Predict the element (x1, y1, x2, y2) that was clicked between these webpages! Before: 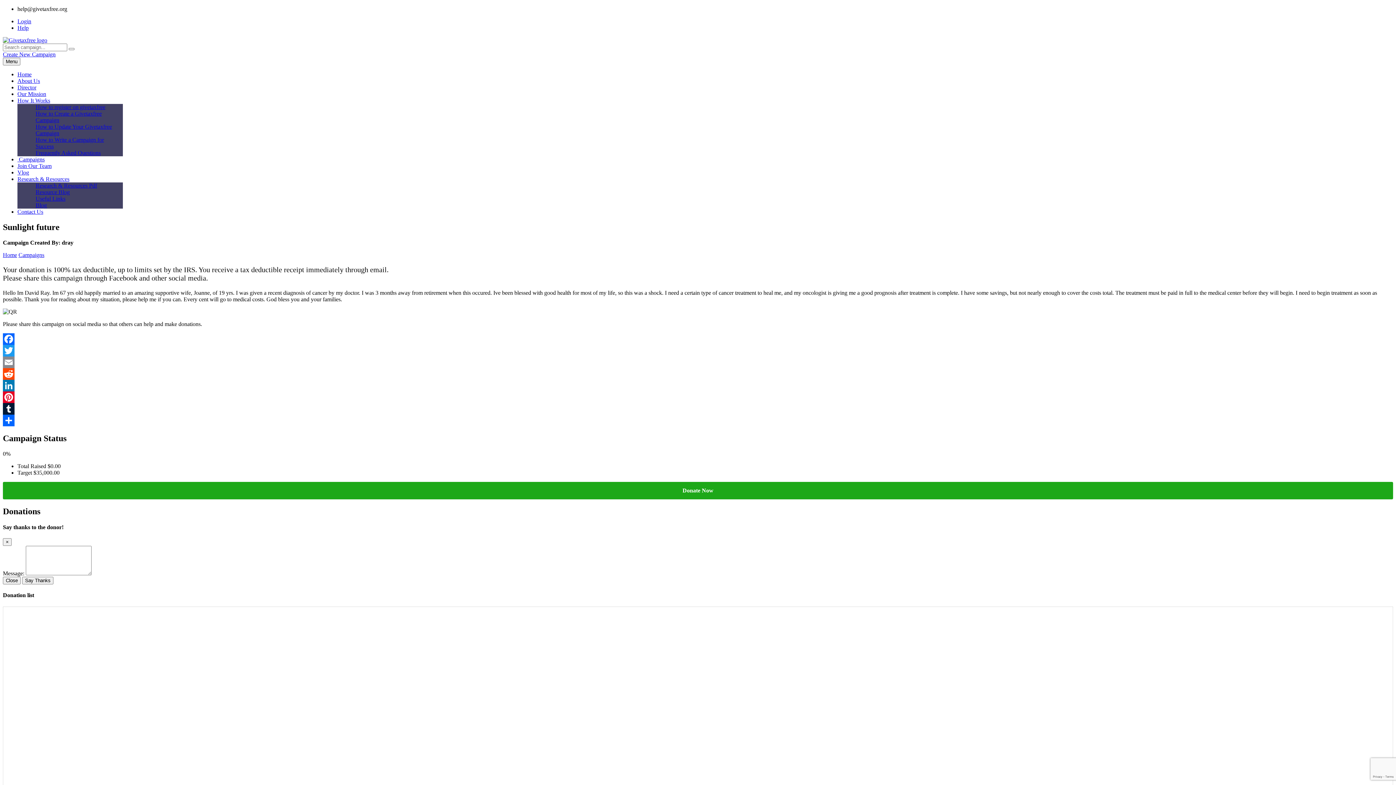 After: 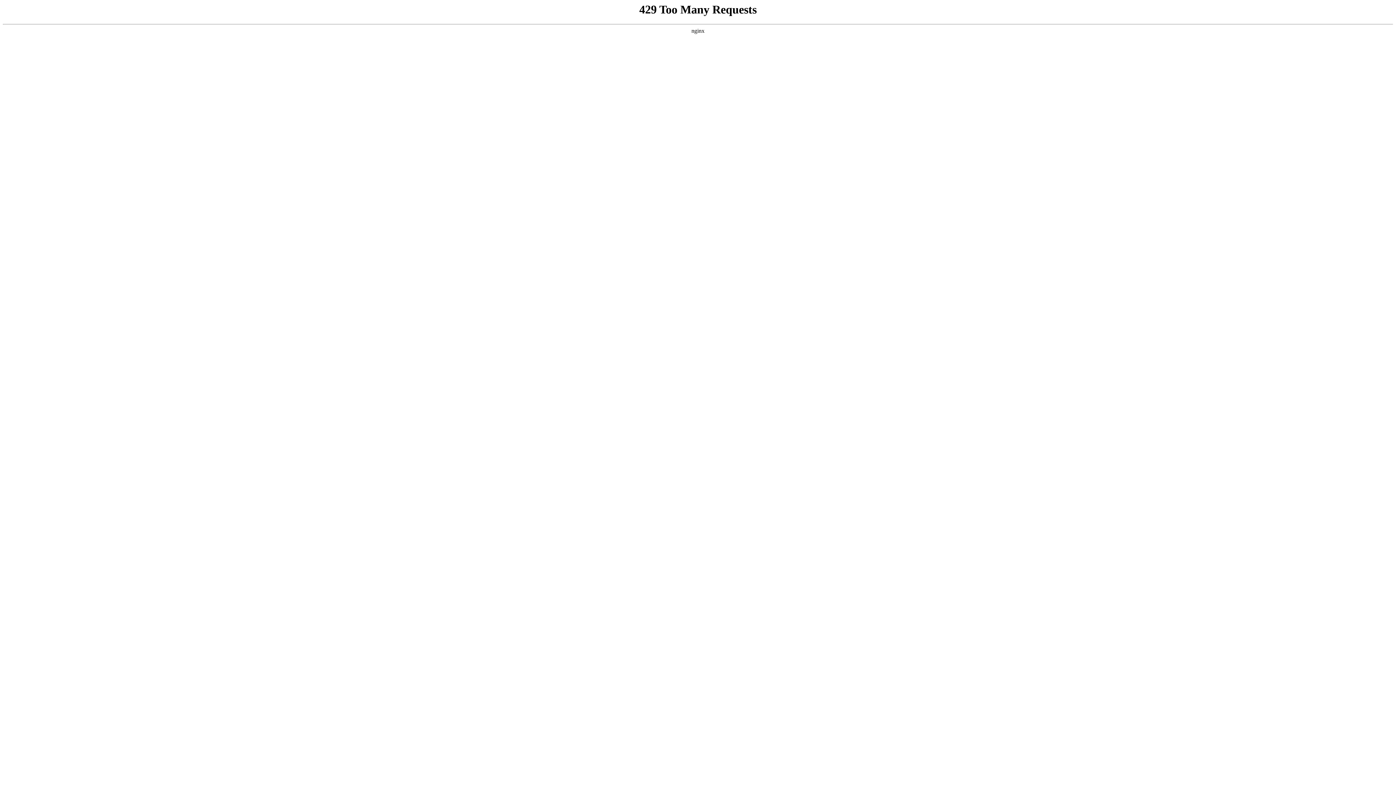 Action: label: Vlog bbox: (17, 169, 29, 175)